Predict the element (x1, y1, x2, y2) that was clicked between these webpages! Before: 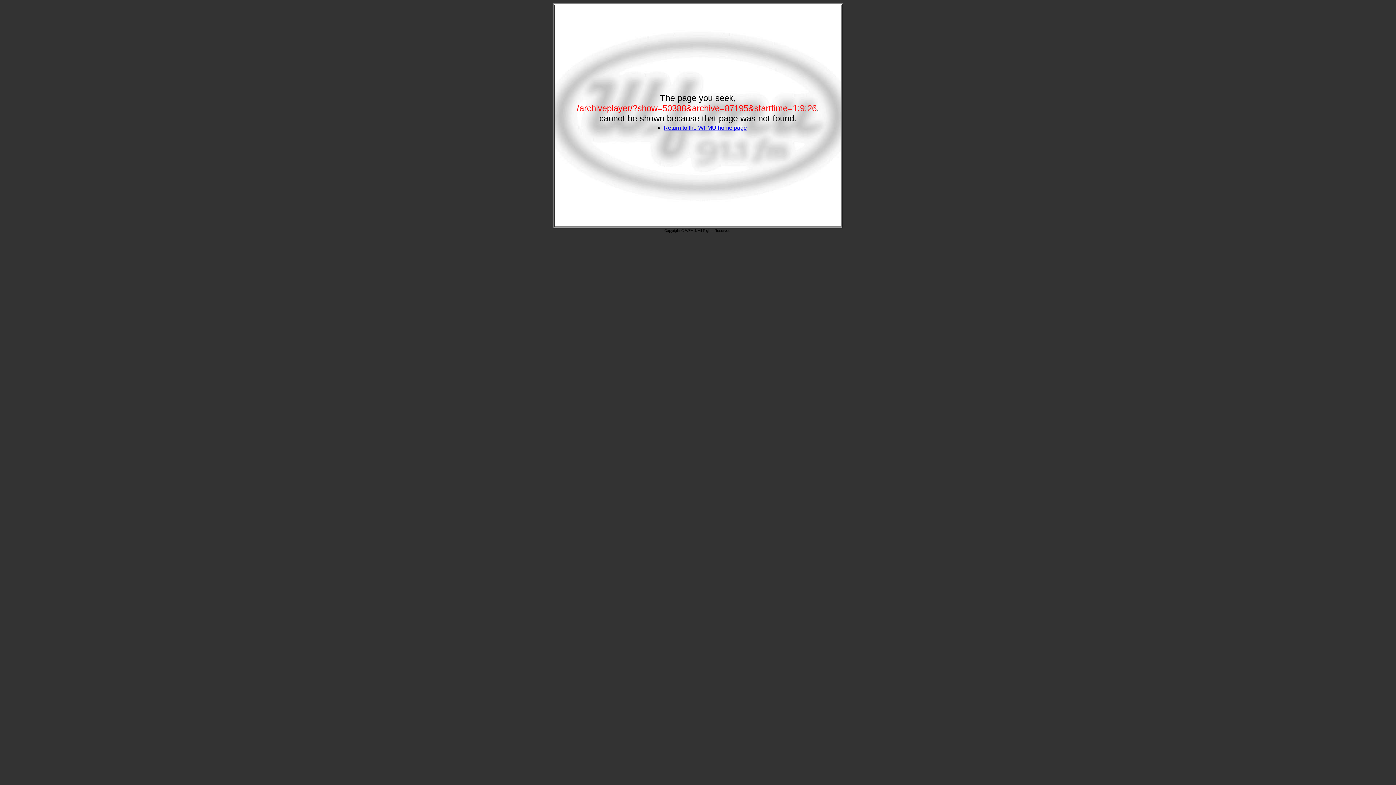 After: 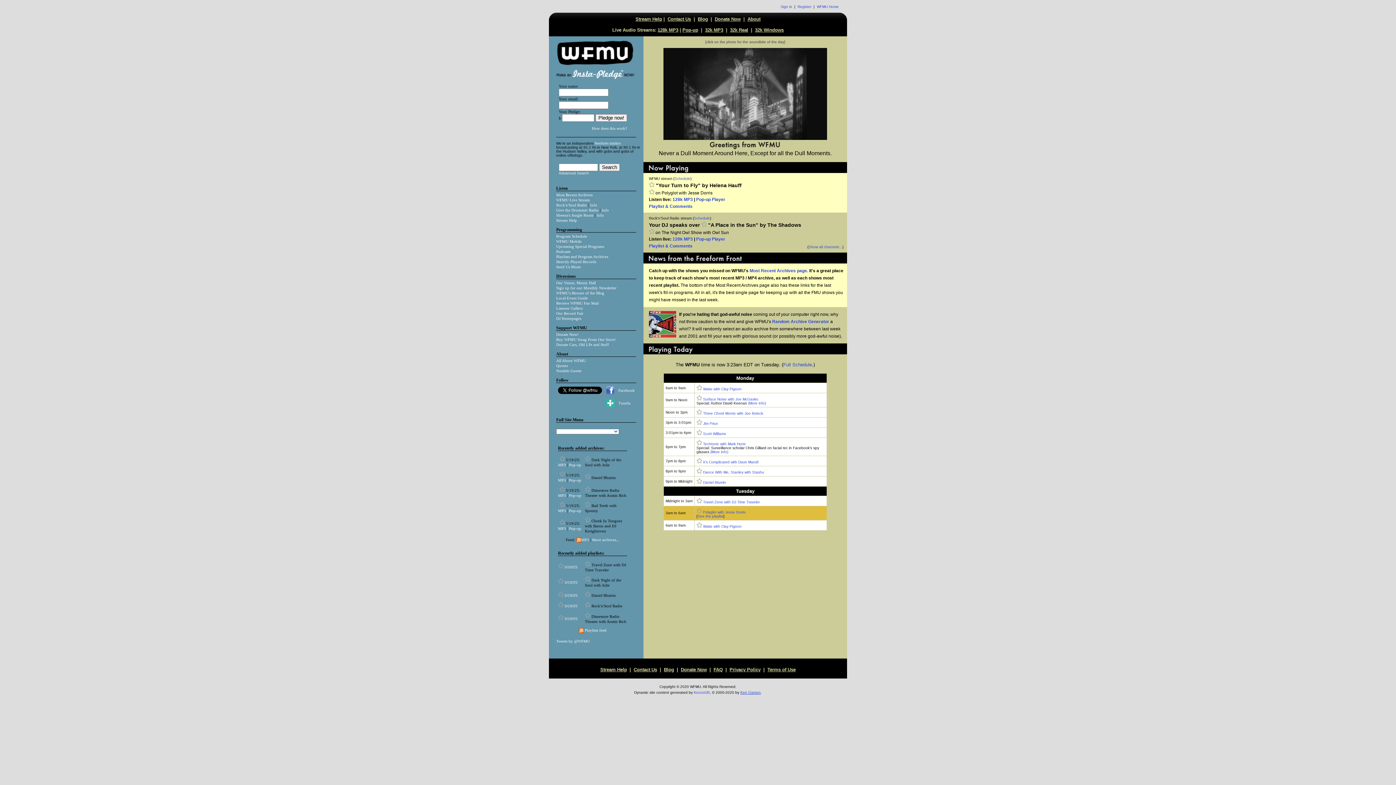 Action: bbox: (663, 124, 747, 130) label: Return to the WFMU home page